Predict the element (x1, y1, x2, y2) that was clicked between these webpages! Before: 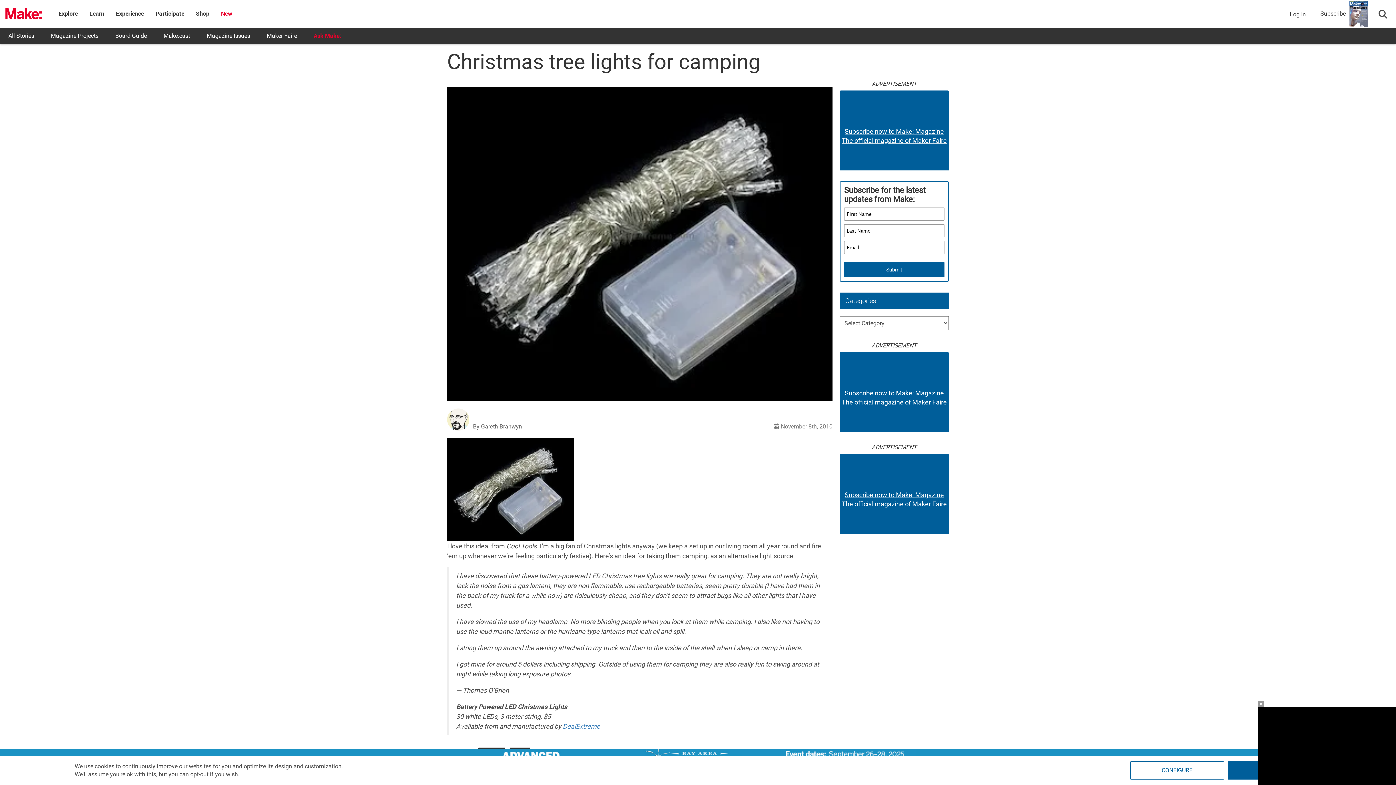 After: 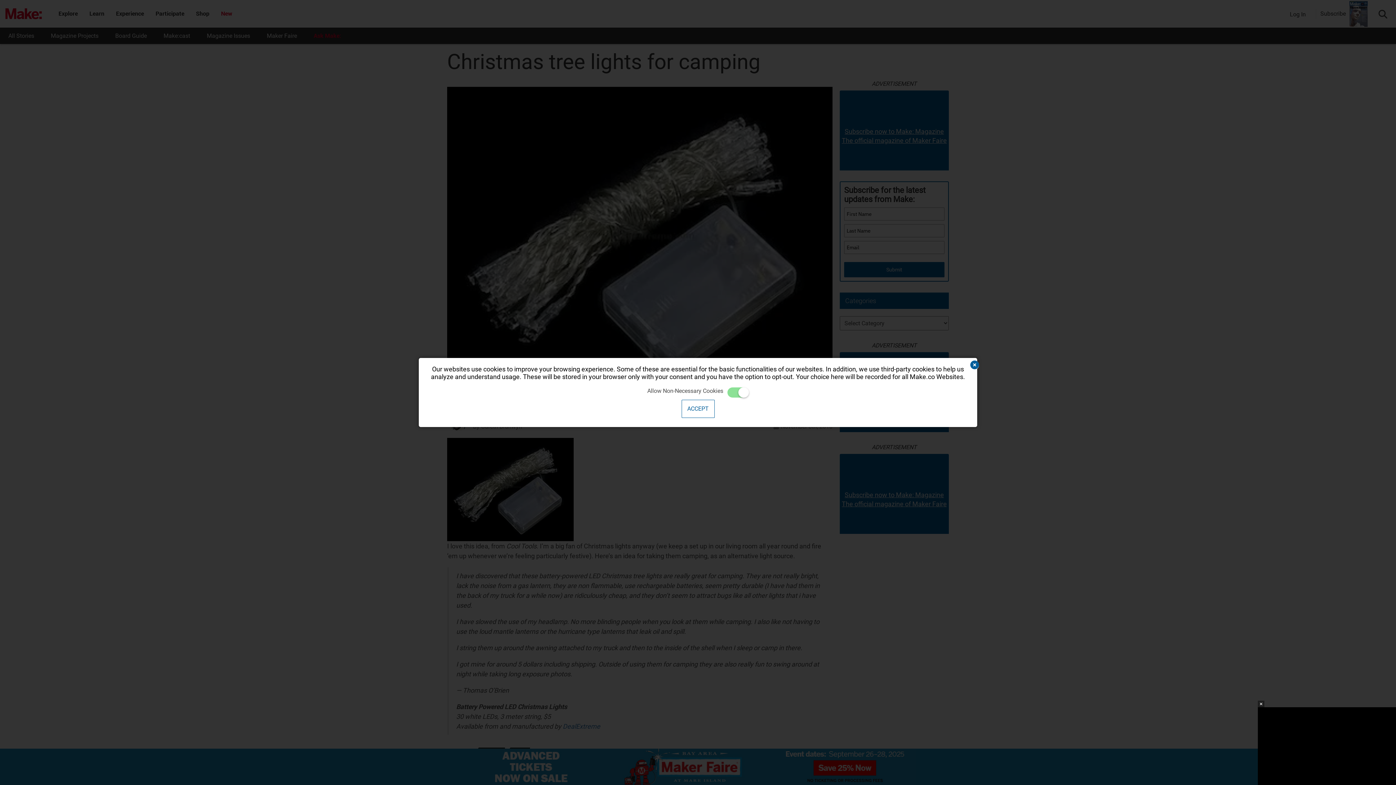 Action: bbox: (1130, 761, 1224, 780) label: CONFIGURE